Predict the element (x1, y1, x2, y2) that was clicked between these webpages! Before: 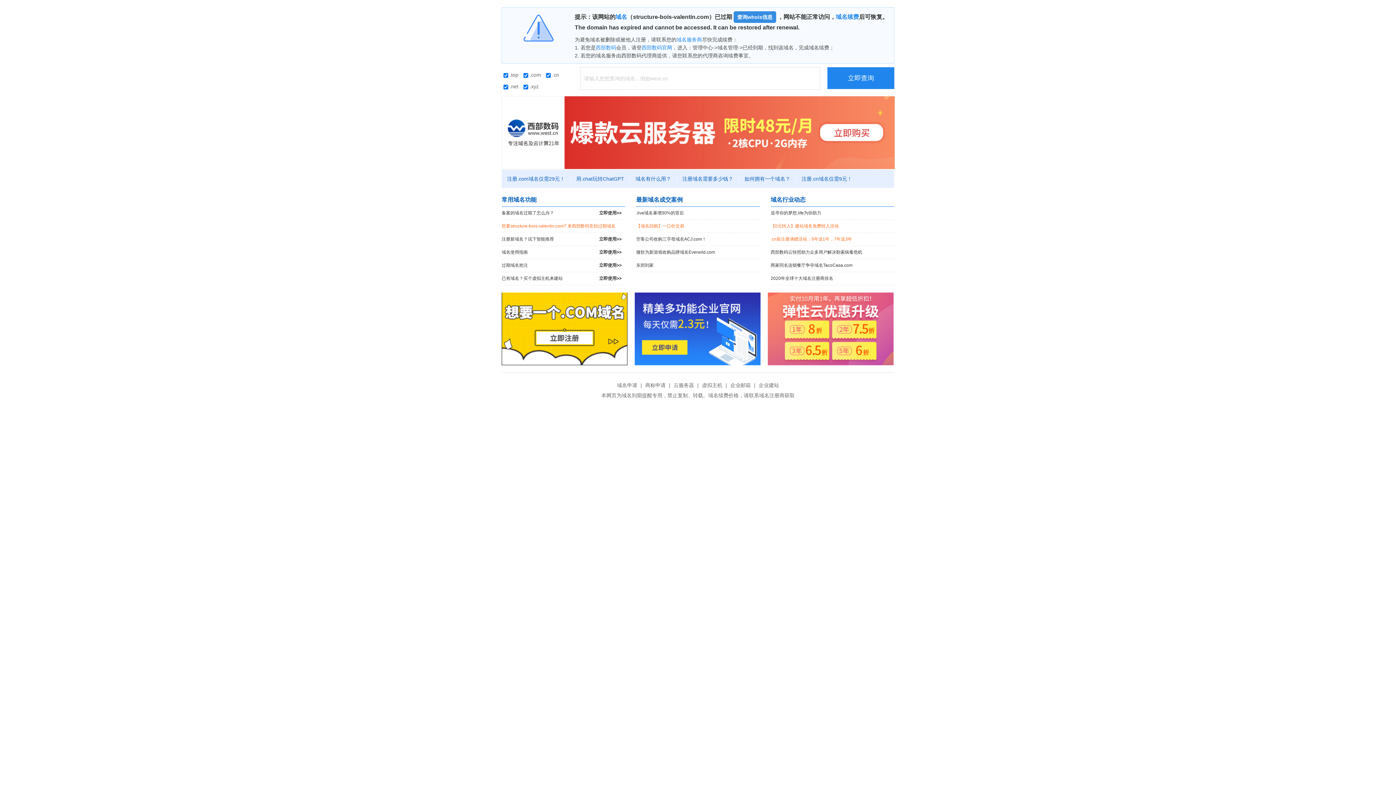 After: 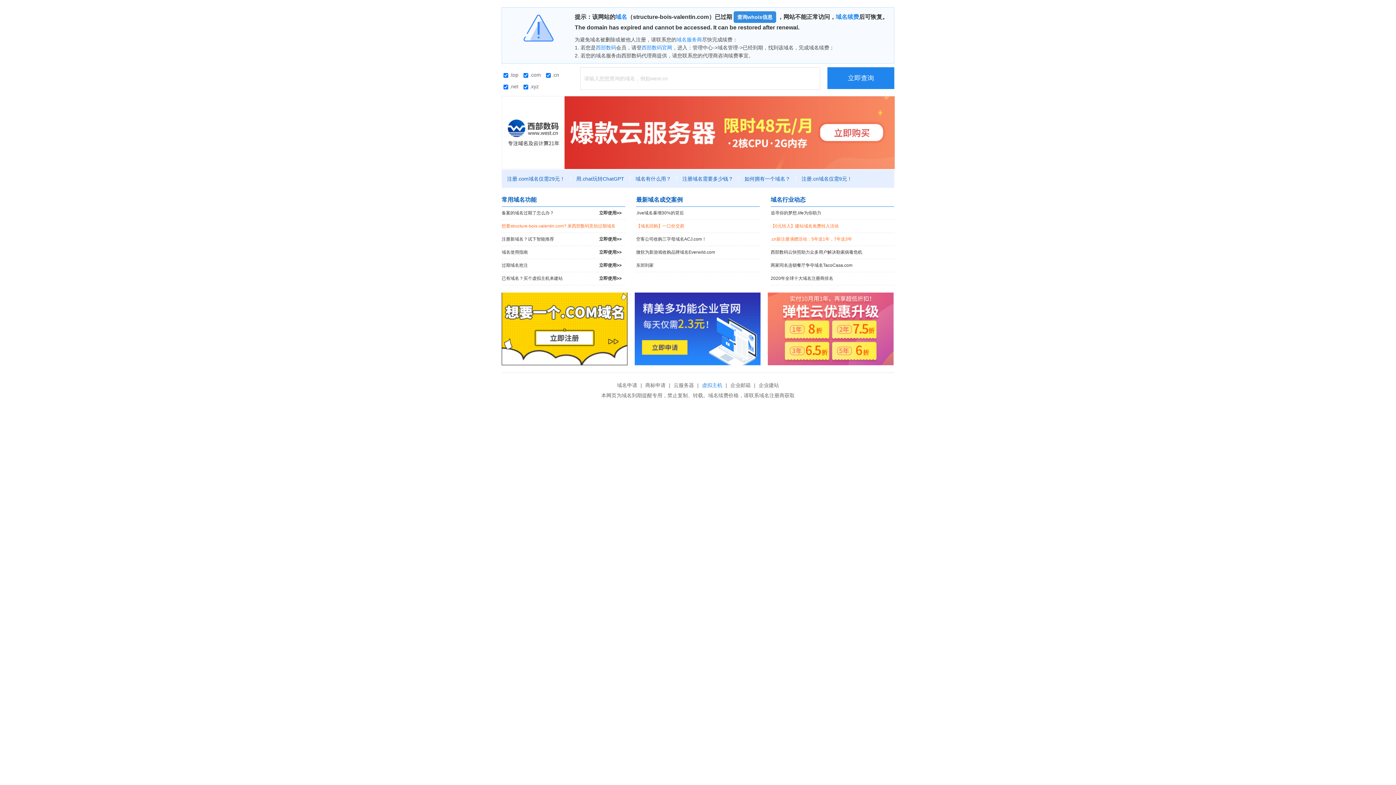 Action: label: 虚拟主机 bbox: (700, 382, 724, 388)